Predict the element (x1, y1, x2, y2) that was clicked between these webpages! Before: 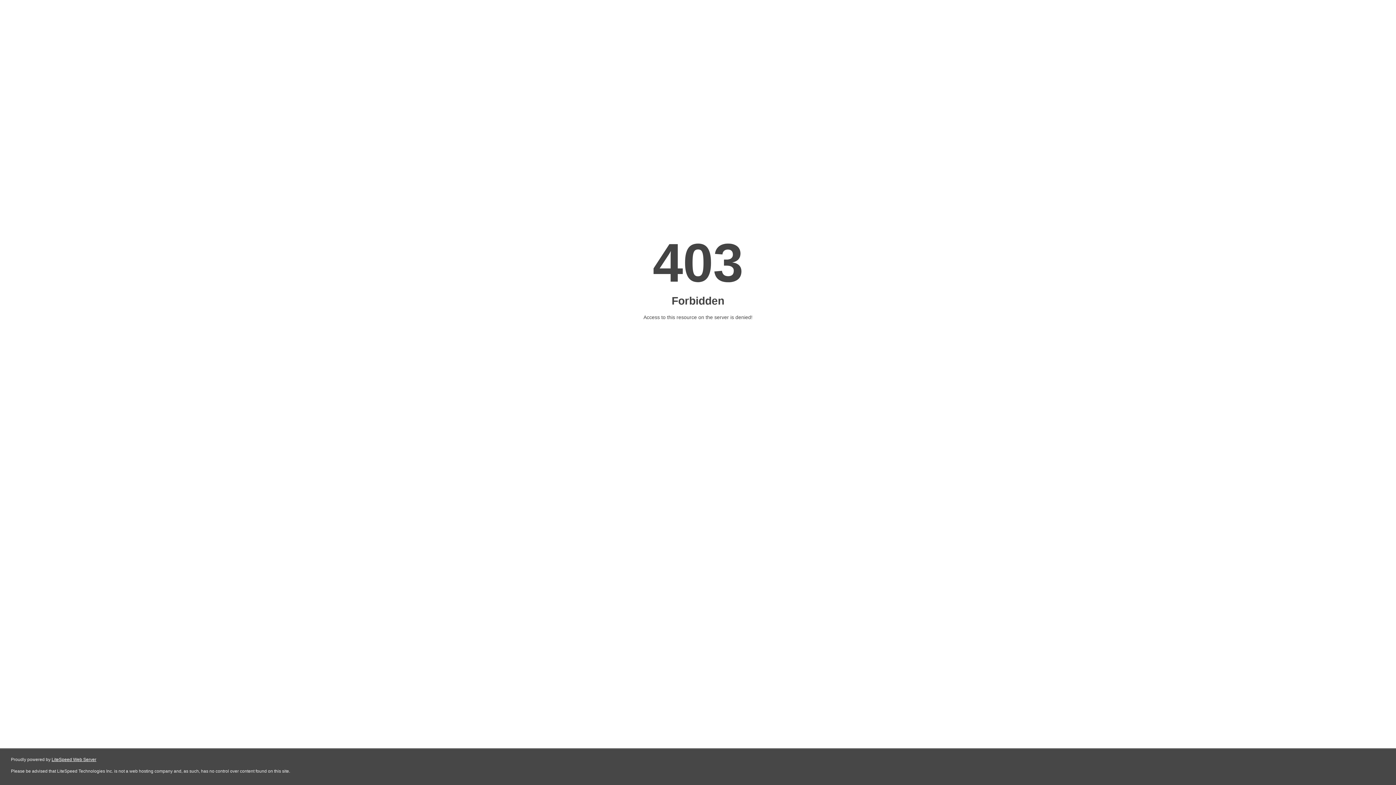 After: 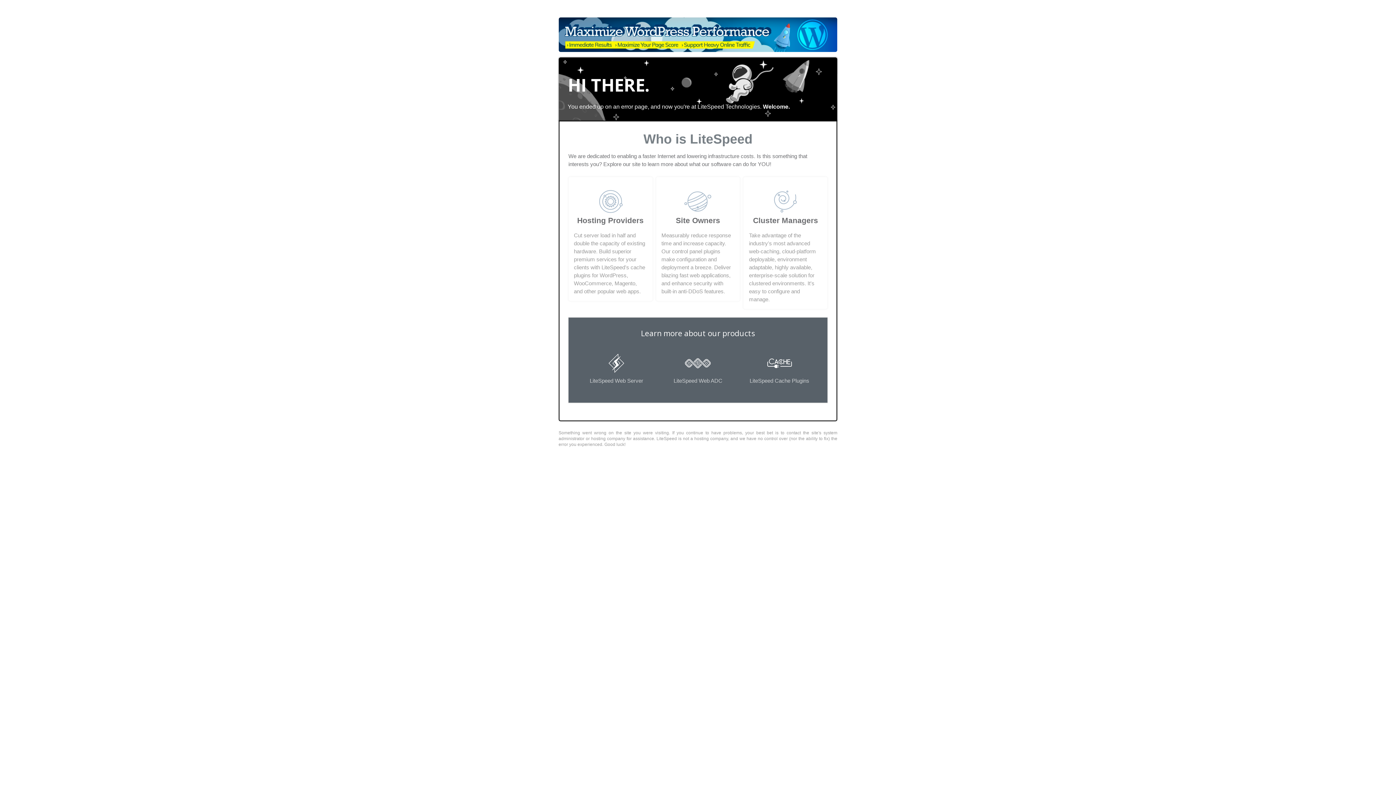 Action: bbox: (51, 757, 96, 762) label: LiteSpeed Web Server